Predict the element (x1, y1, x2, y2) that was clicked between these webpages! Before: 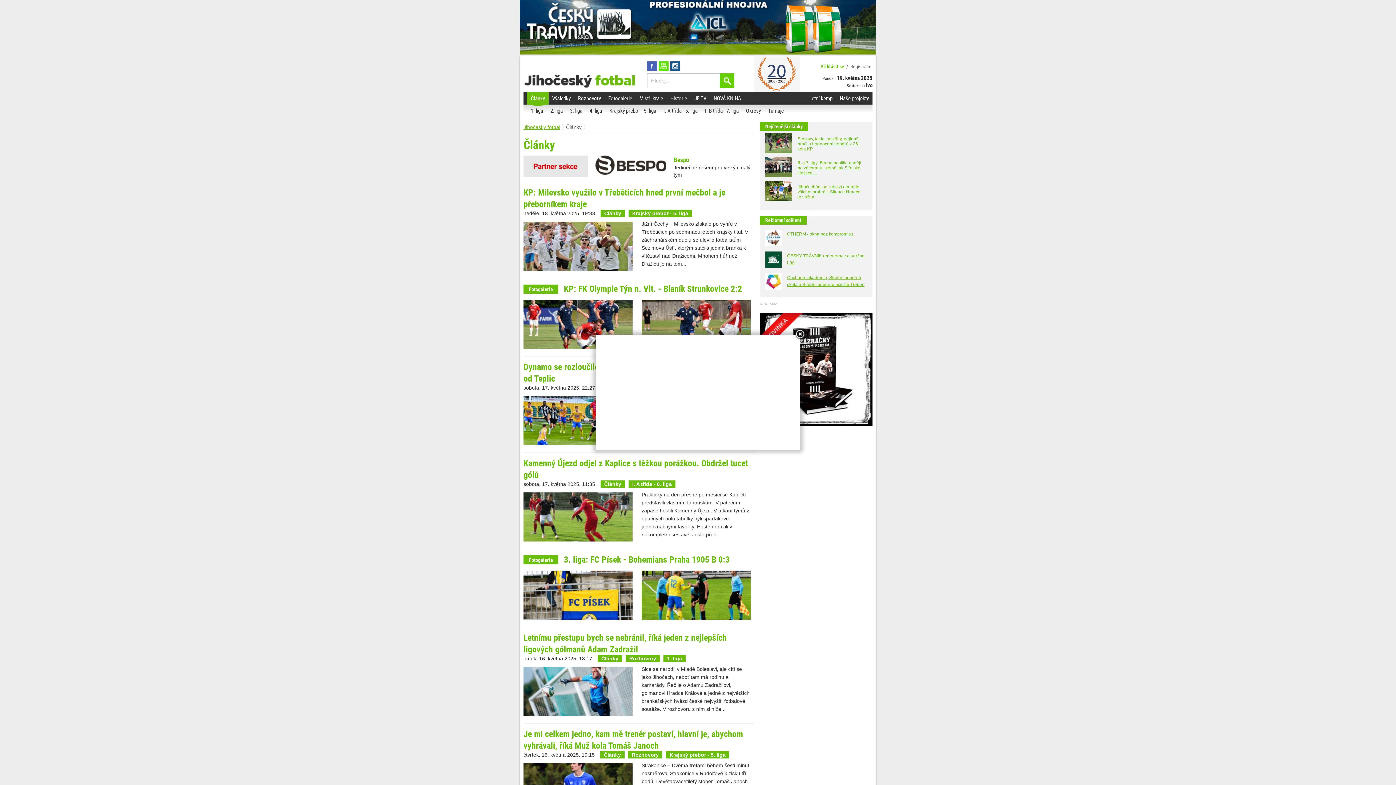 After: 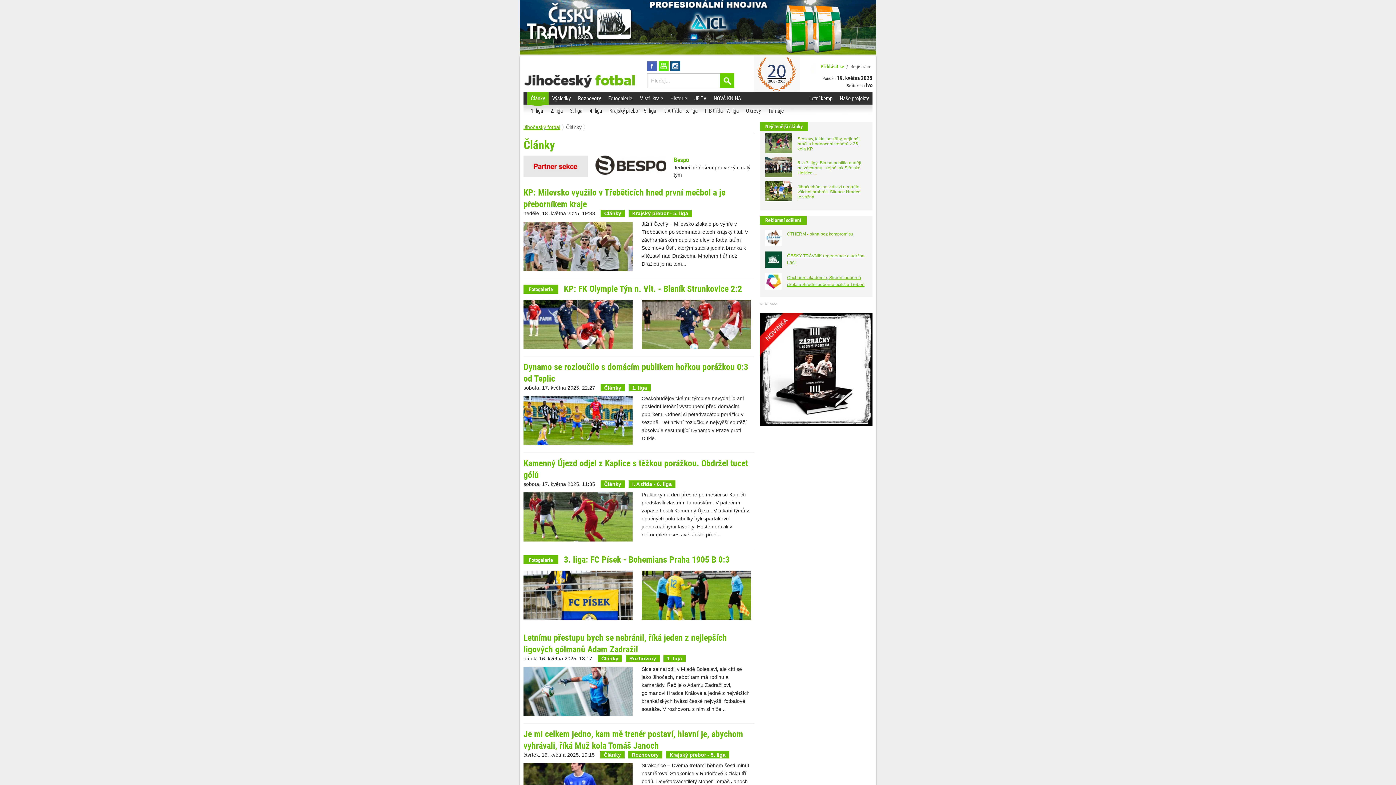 Action: bbox: (794, 329, 805, 340)